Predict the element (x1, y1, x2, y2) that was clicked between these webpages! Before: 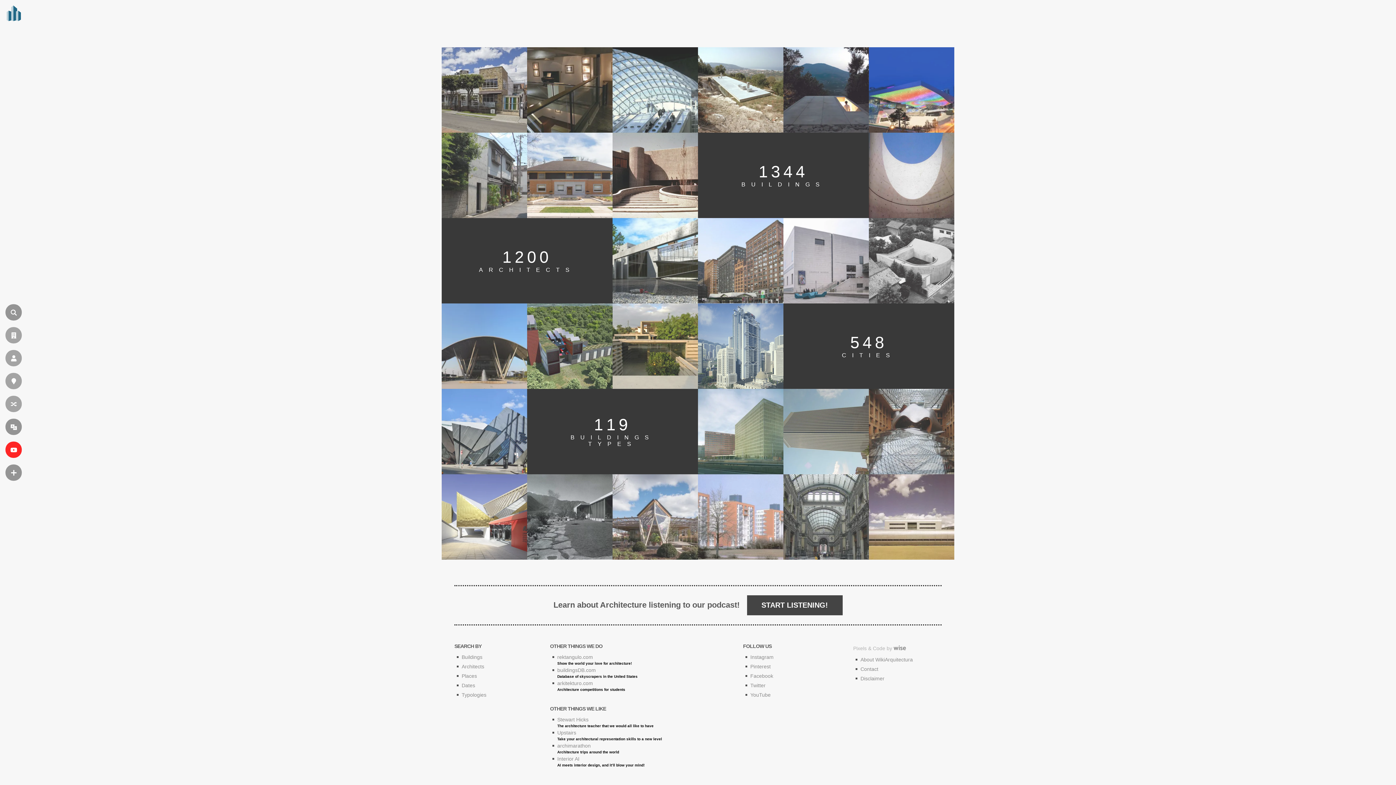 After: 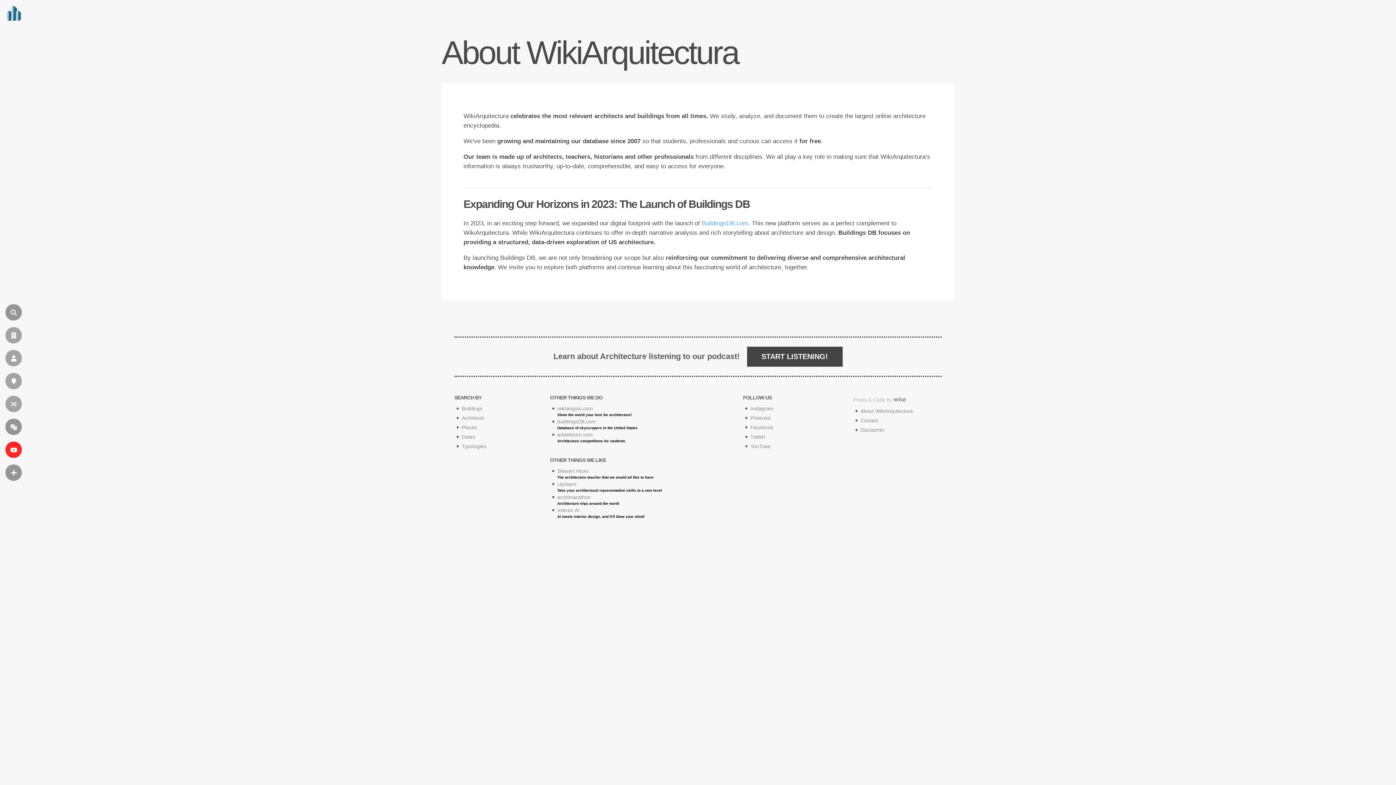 Action: bbox: (860, 657, 913, 662) label: About WikiArquitectura